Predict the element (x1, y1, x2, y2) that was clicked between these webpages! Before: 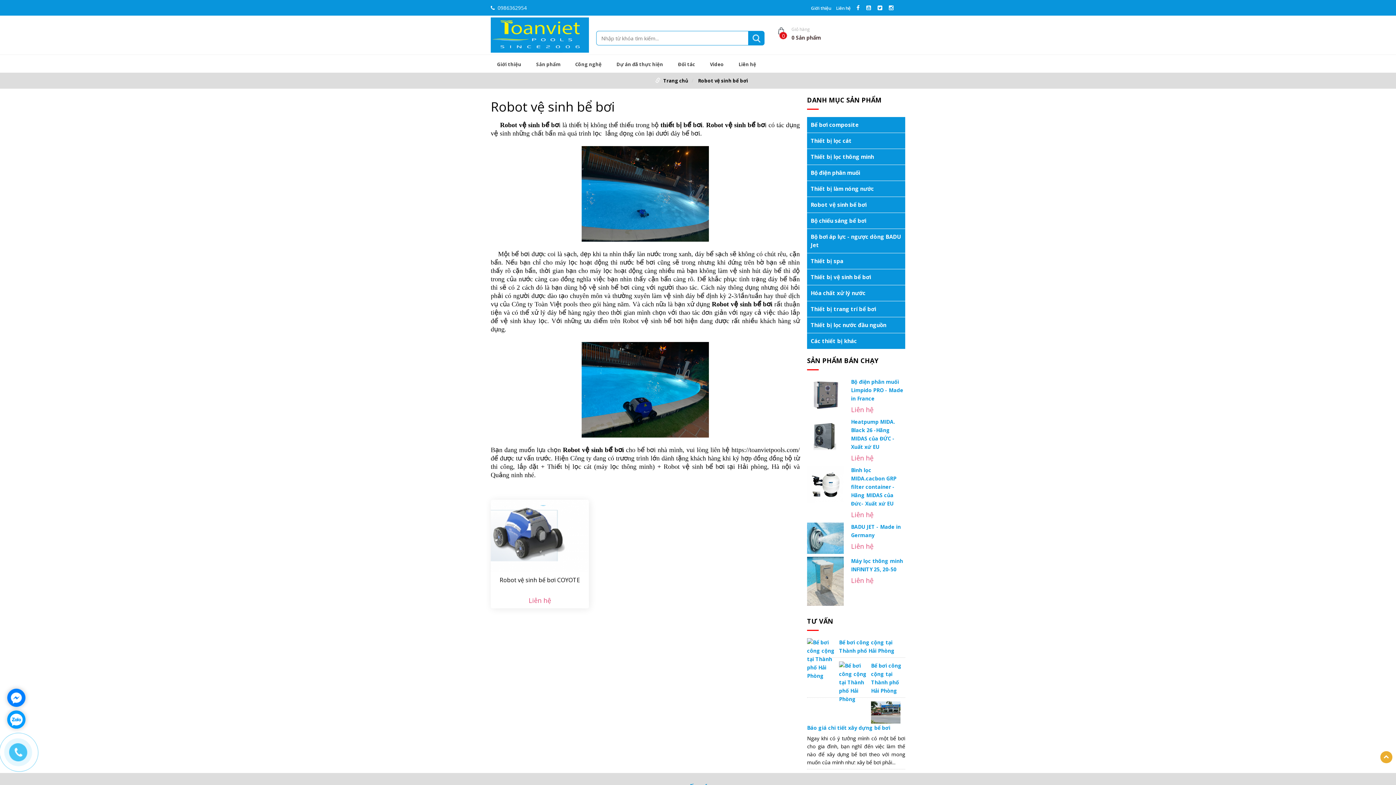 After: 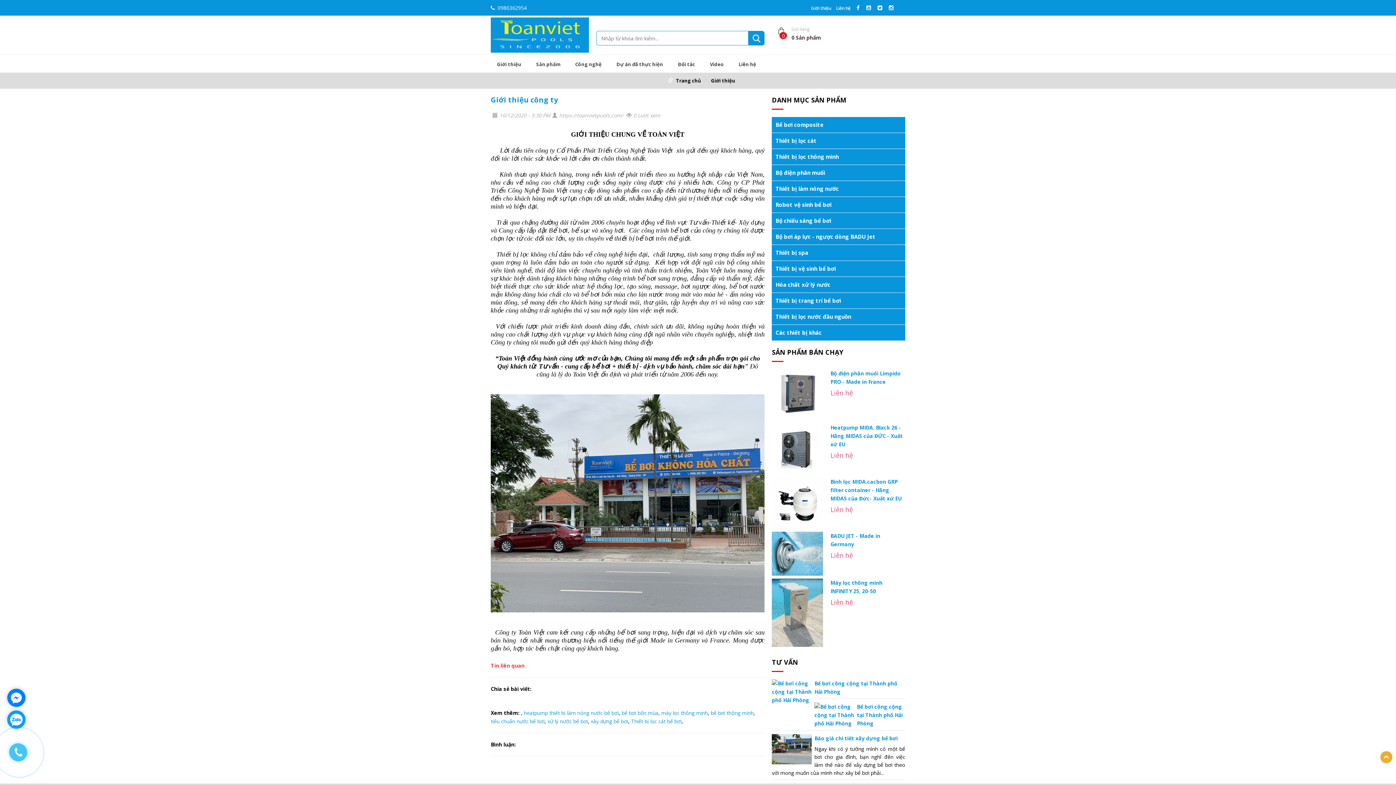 Action: bbox: (811, 6, 834, 10) label: Giới thiệu